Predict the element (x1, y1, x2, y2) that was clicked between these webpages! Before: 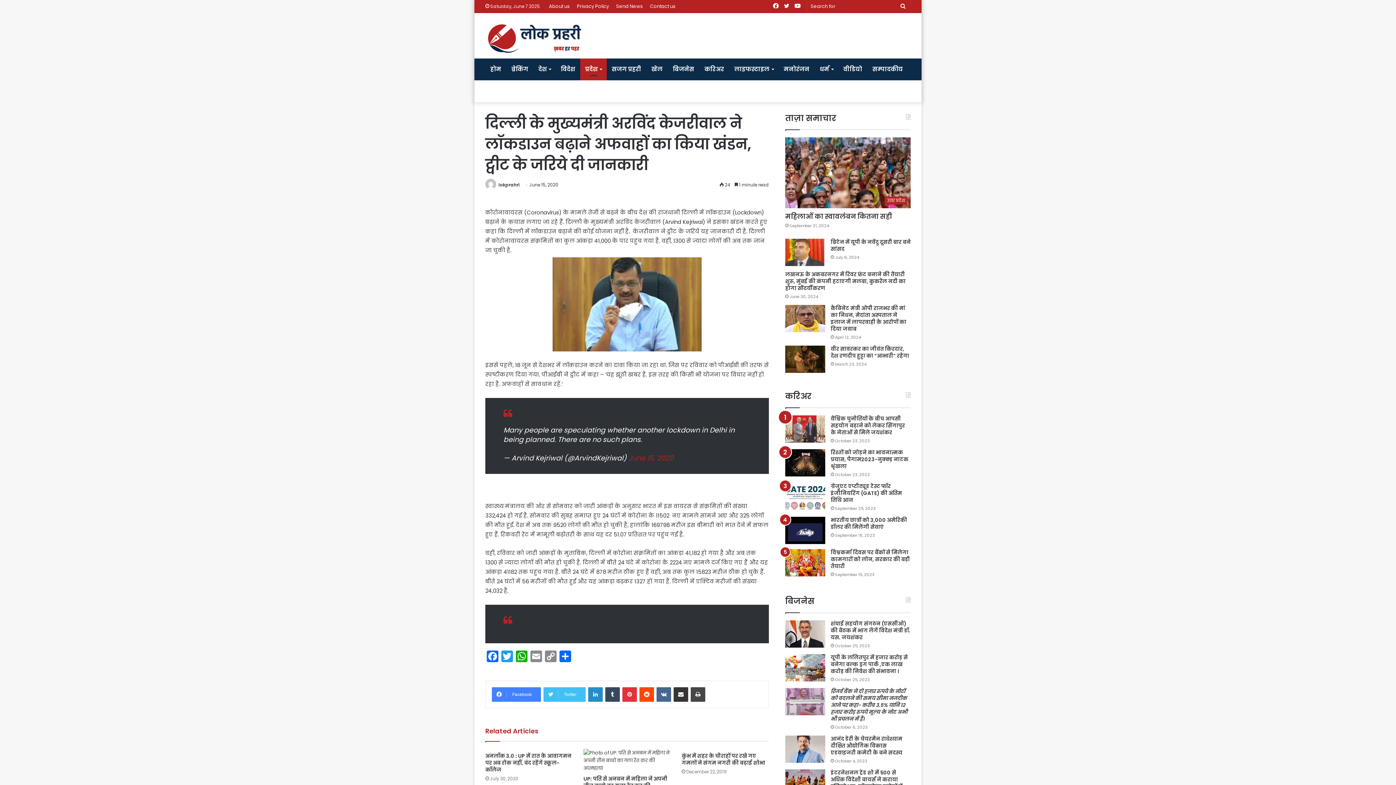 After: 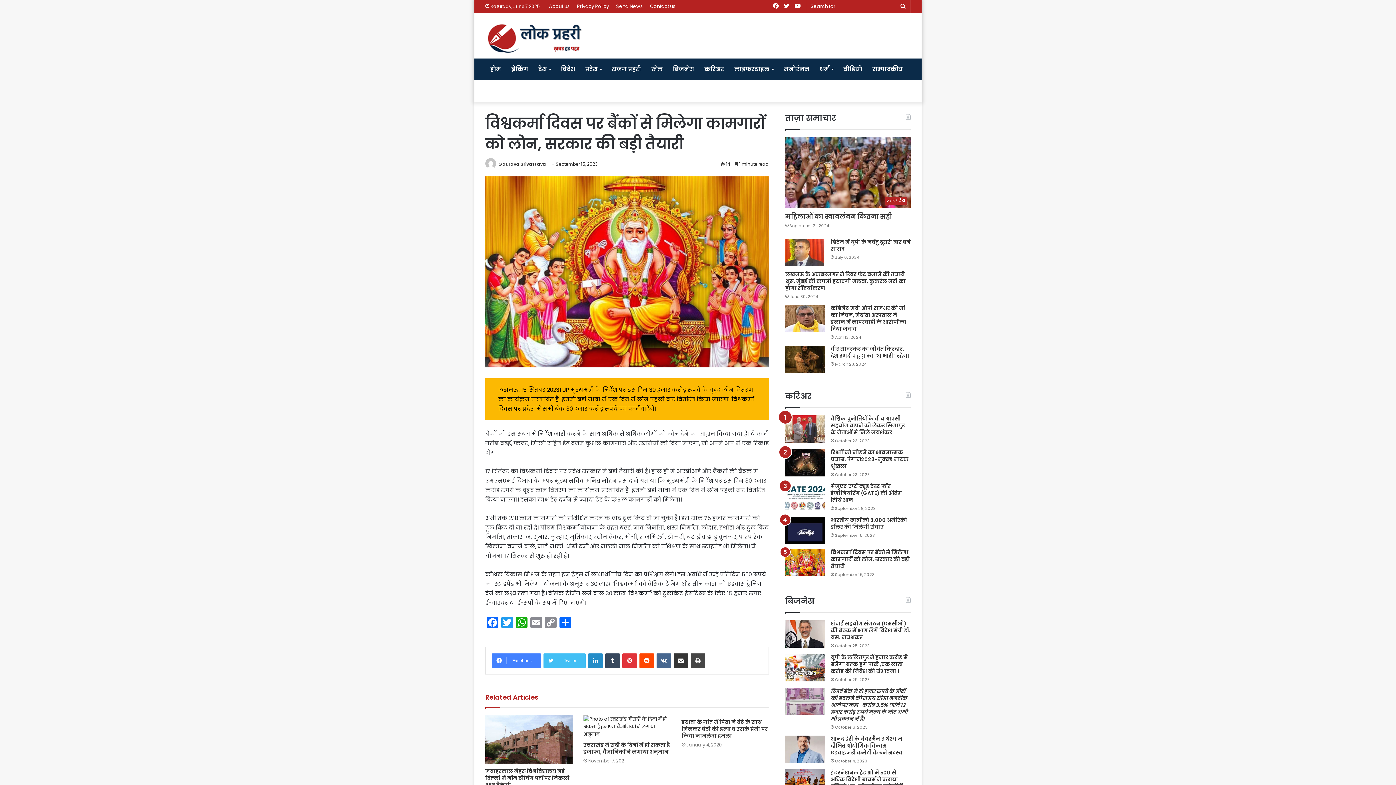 Action: label: विश्वकर्मा दिवस पर बैंकों  से मिलेगा कामगारों को  लोन, सरकार की बड़ी तैयारी bbox: (785, 549, 825, 576)